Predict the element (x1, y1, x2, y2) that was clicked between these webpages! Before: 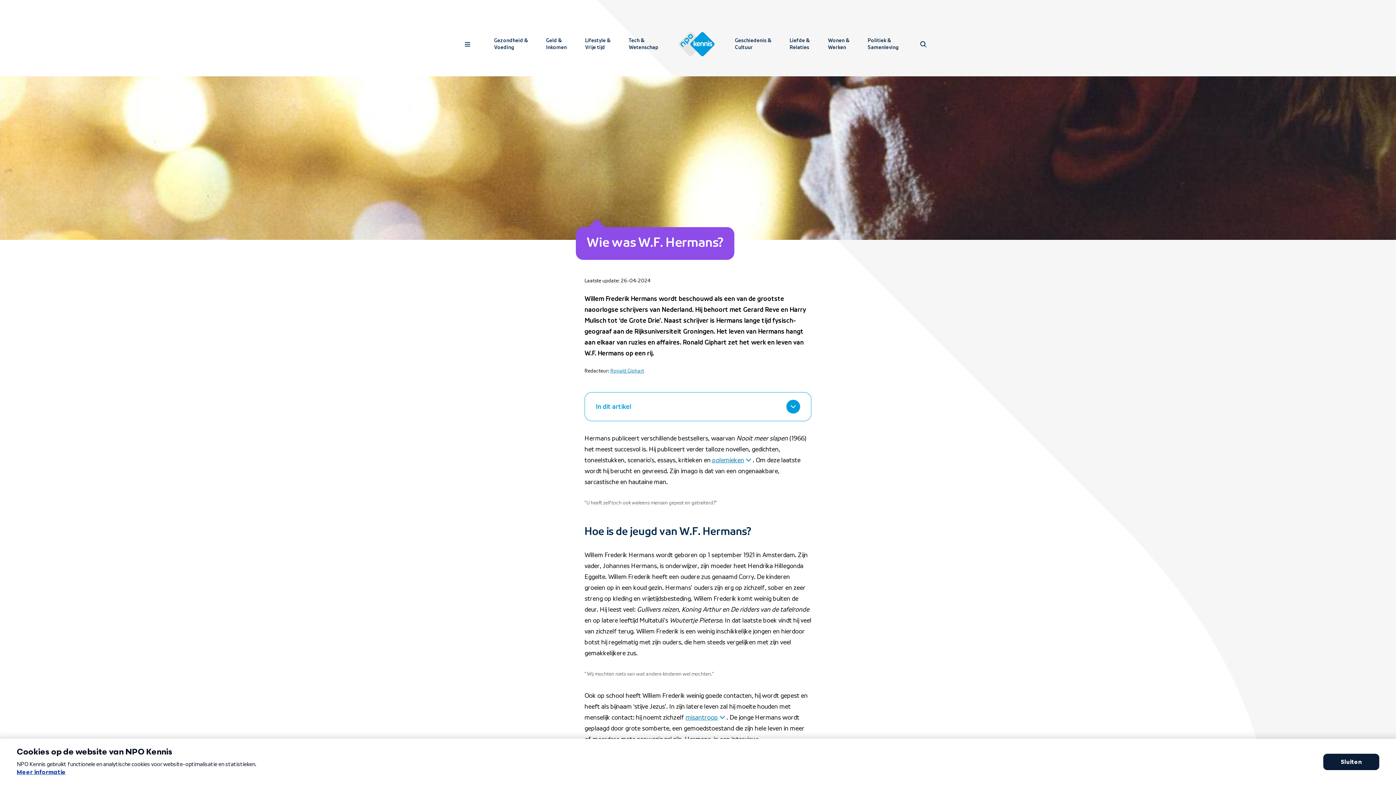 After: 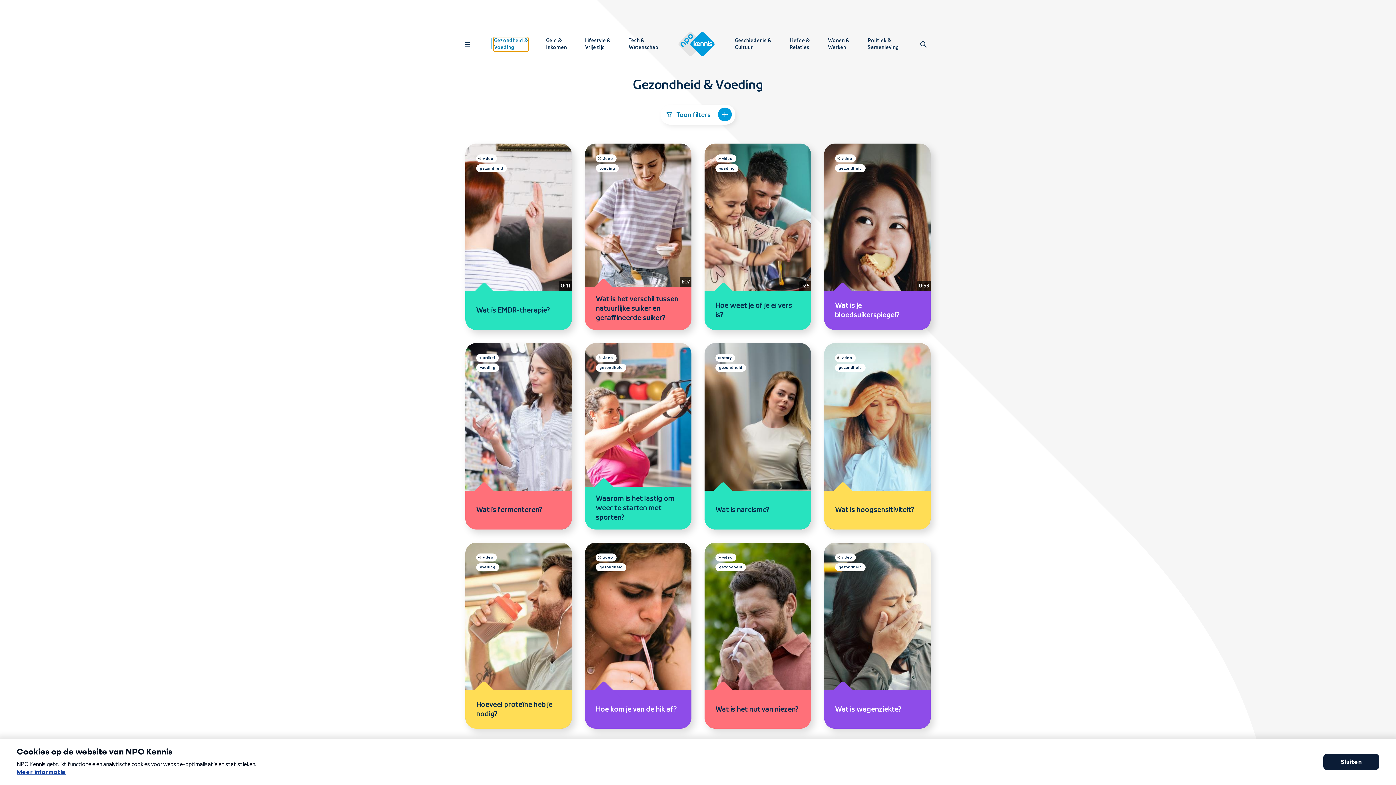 Action: label: Gezondheid &
Voeding bbox: (494, 37, 528, 51)